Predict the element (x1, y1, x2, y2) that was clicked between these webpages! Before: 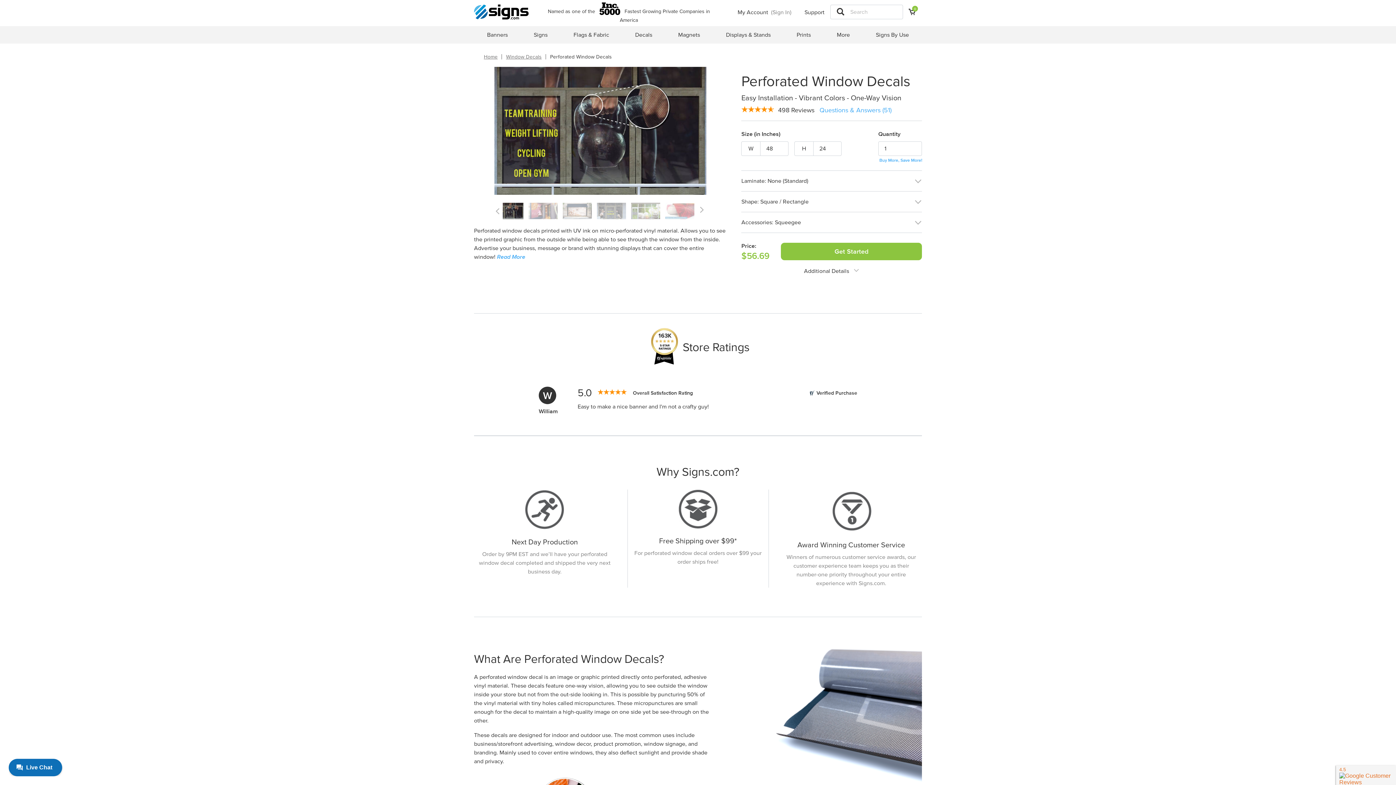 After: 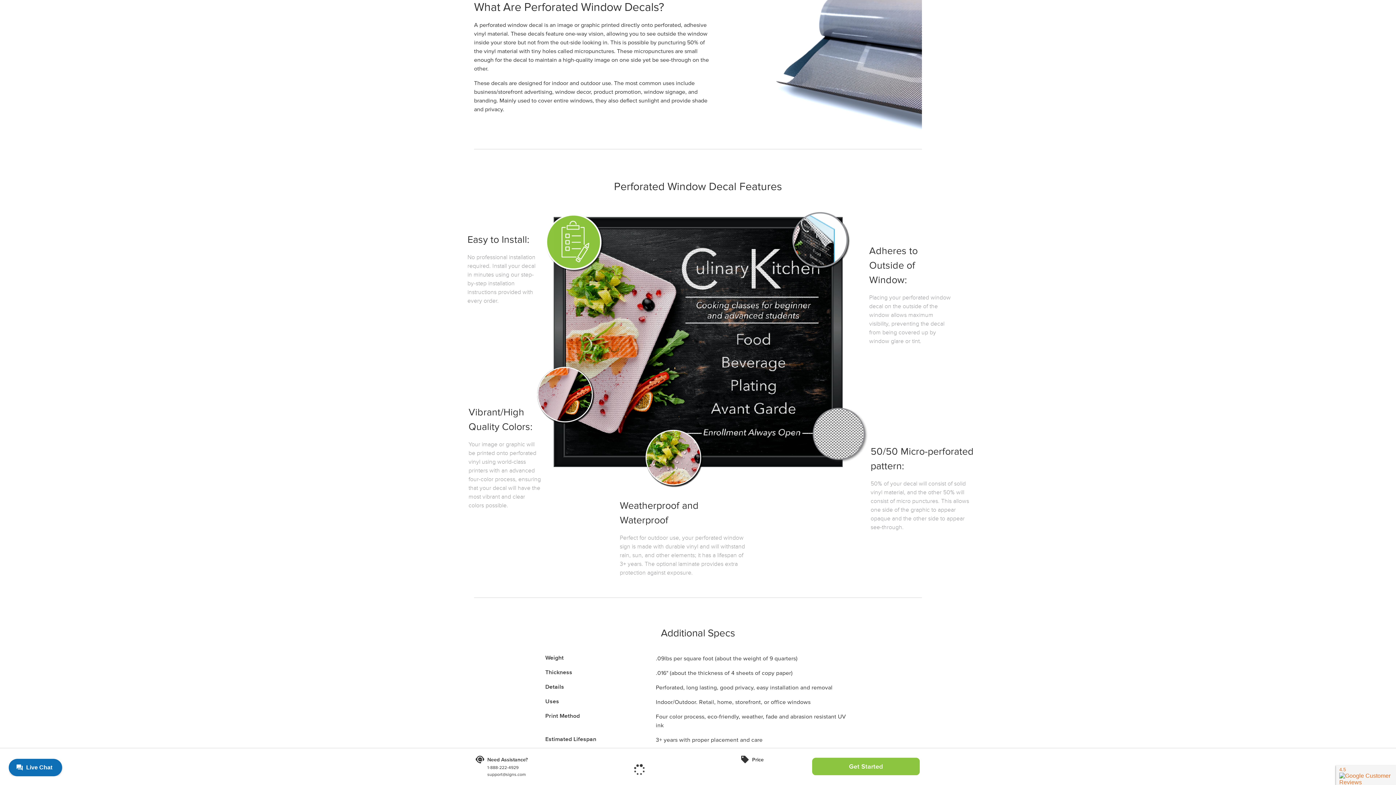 Action: label: Read More bbox: (497, 252, 525, 261)